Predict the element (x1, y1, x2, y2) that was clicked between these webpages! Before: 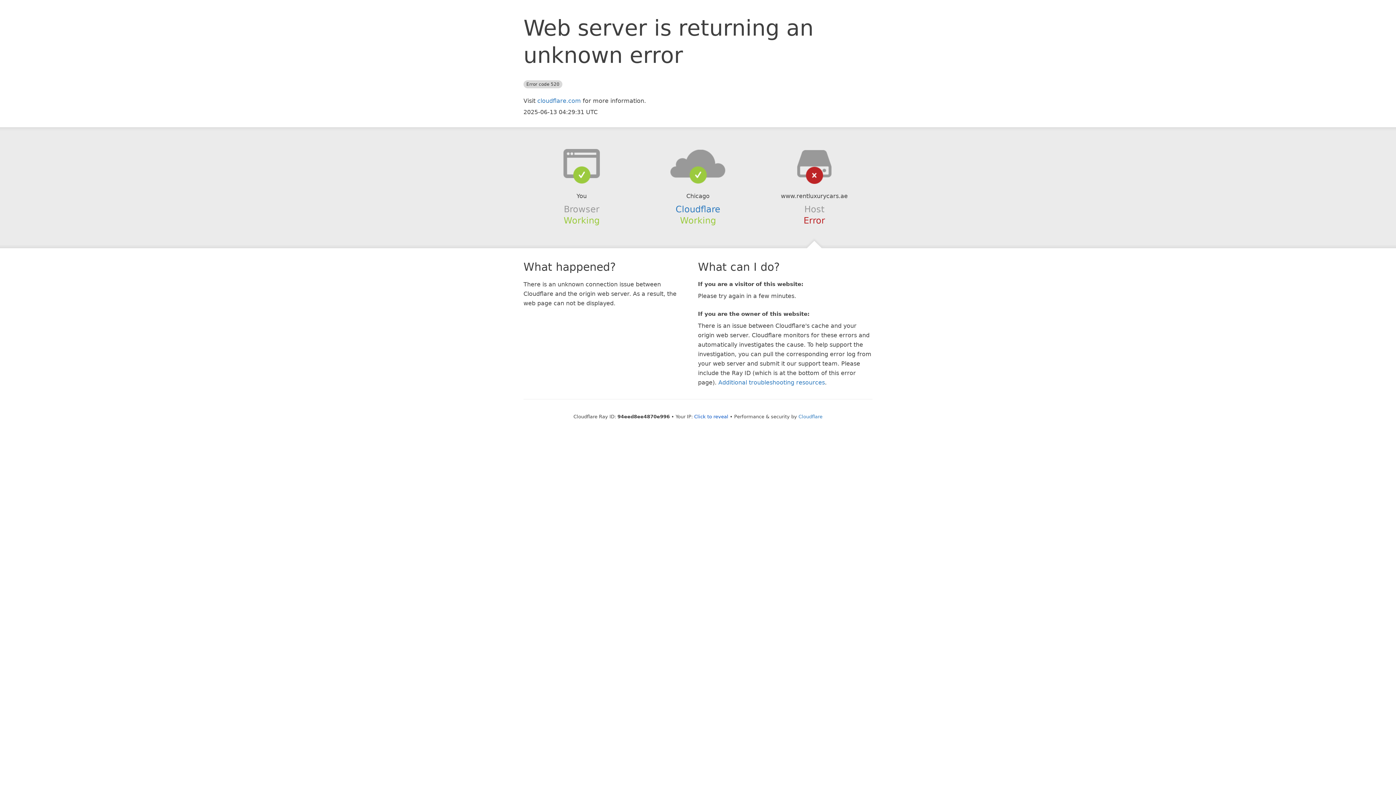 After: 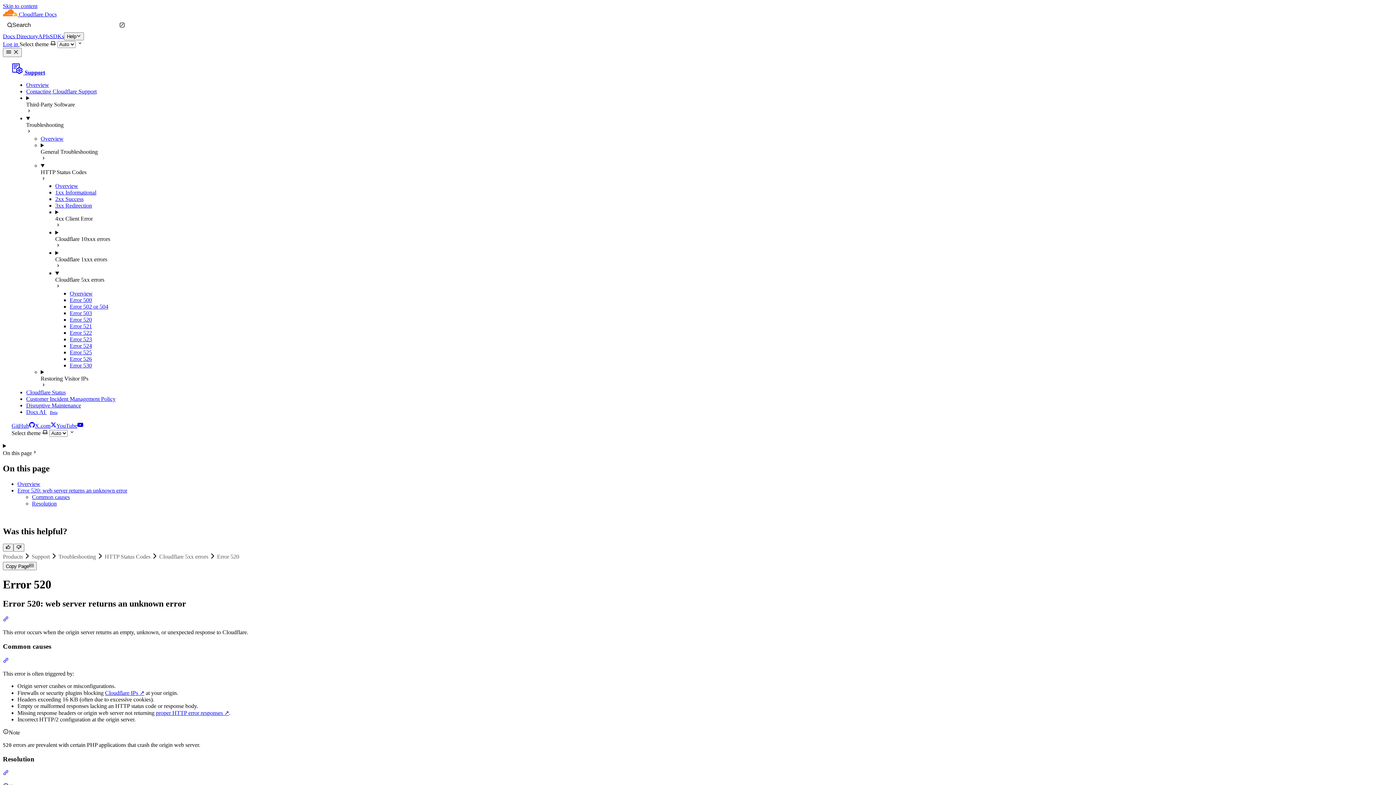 Action: label: Additional troubleshooting resources bbox: (718, 379, 825, 386)